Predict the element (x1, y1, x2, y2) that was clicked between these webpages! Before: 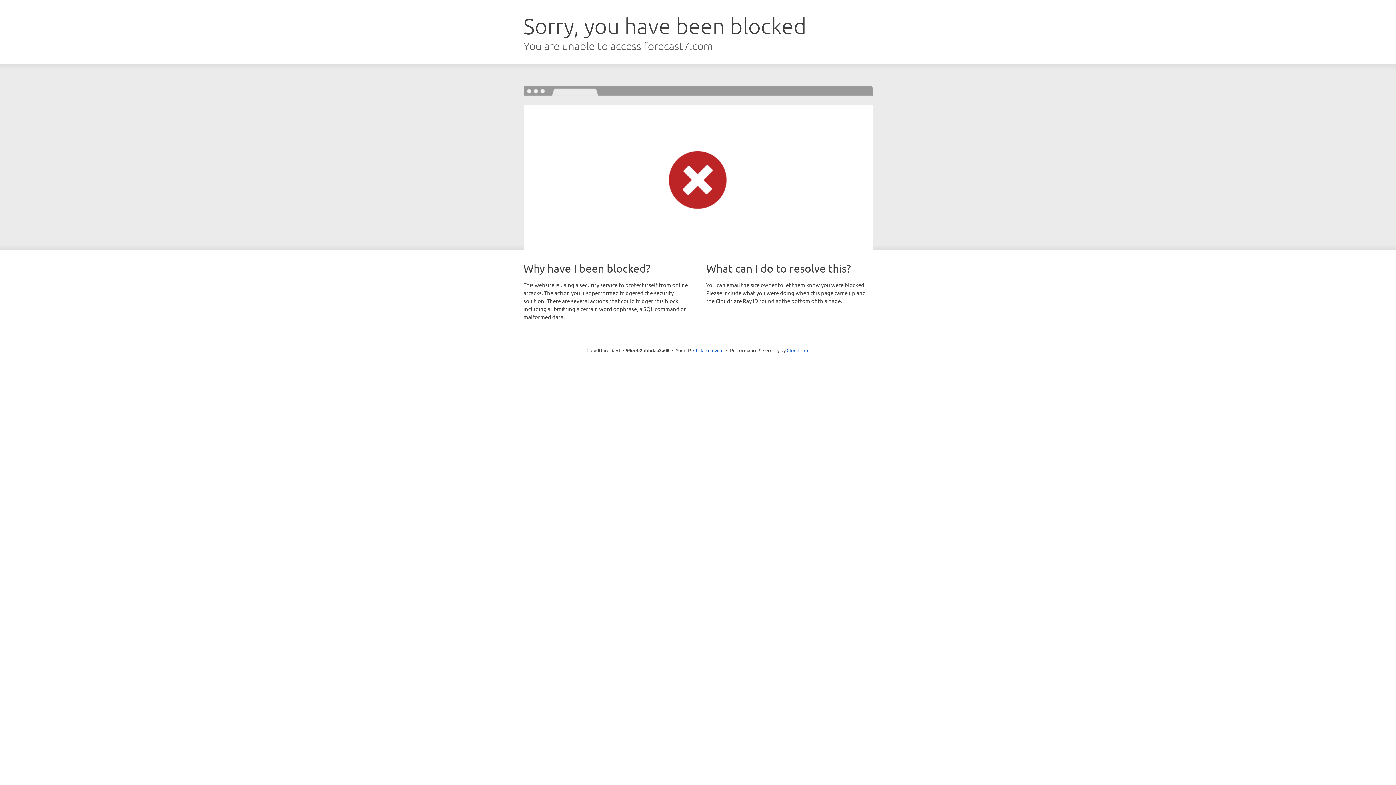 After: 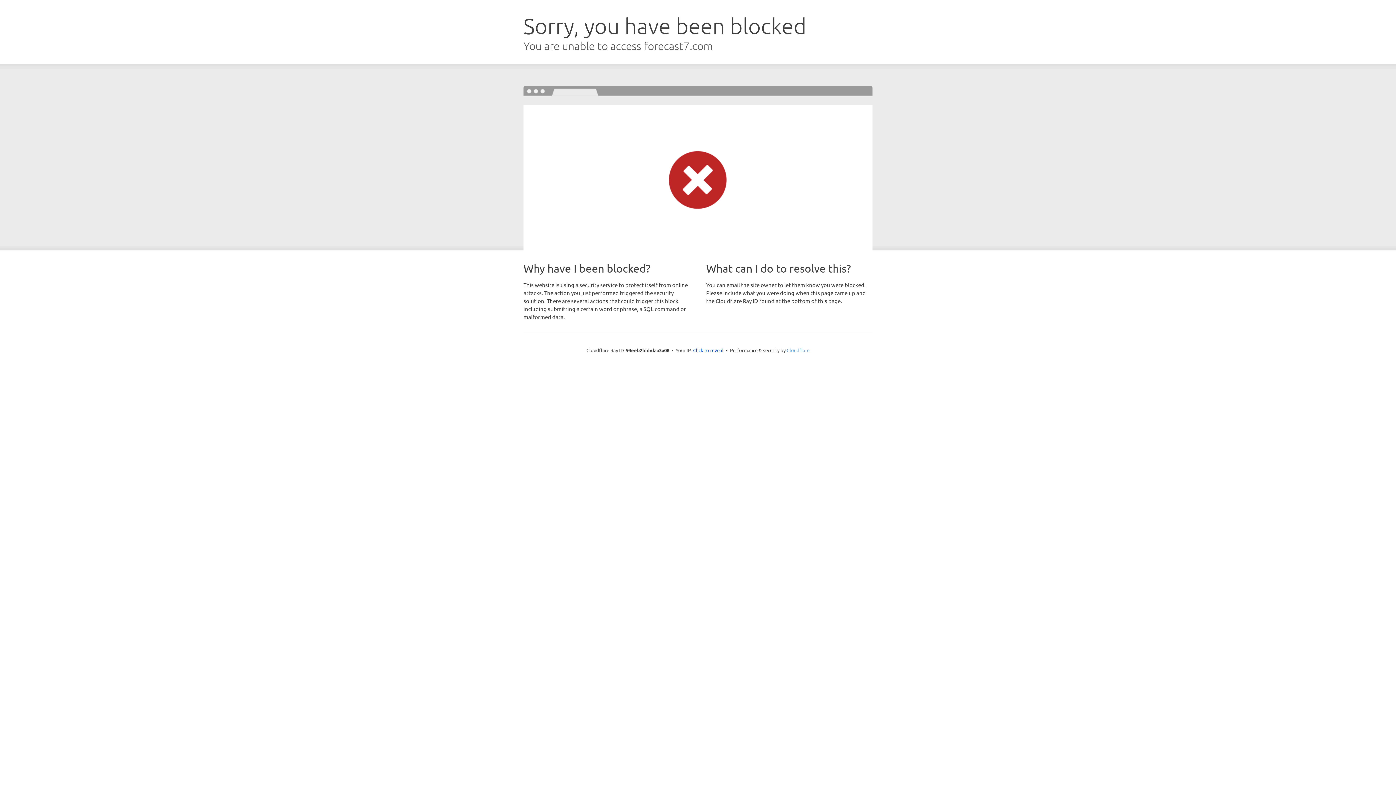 Action: bbox: (786, 347, 809, 353) label: Cloudflare